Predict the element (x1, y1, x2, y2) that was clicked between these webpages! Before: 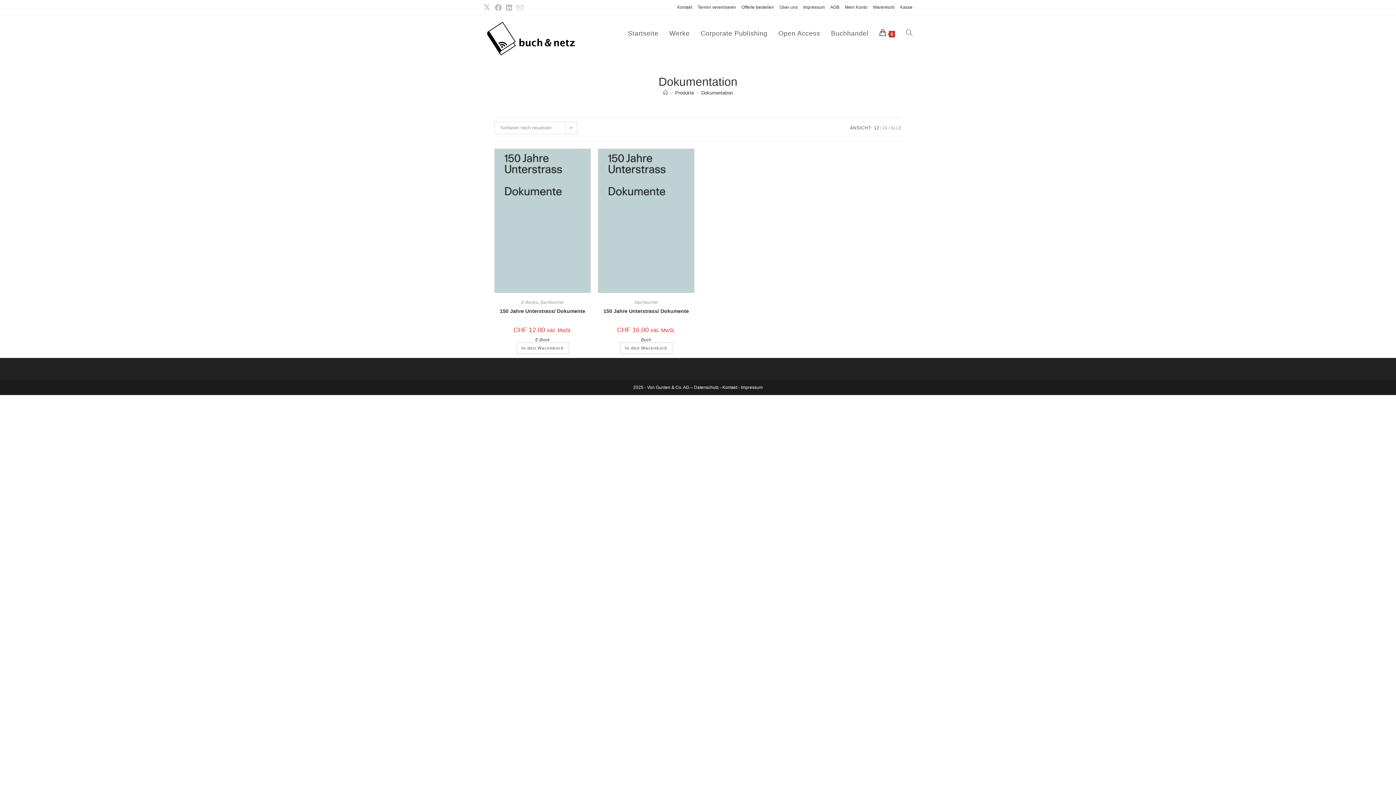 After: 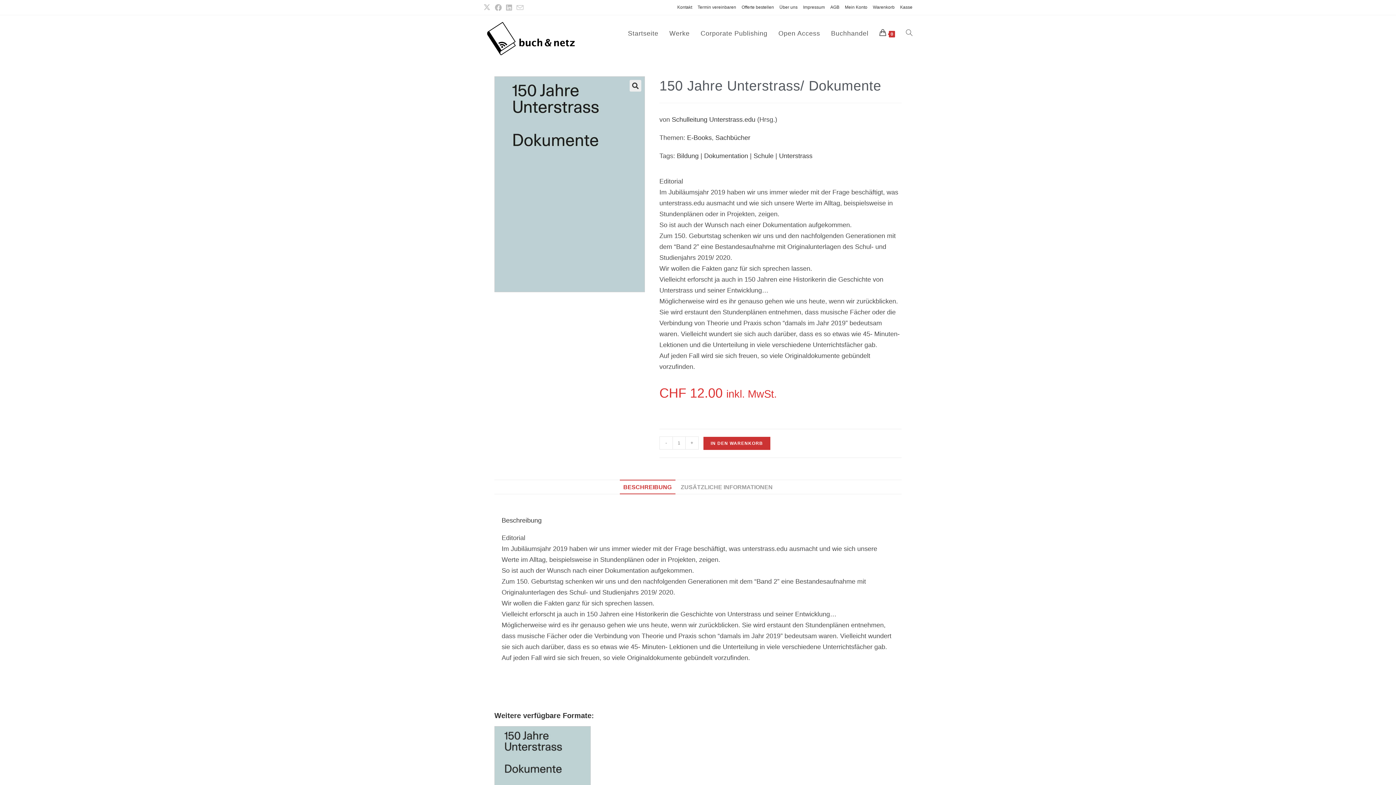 Action: bbox: (494, 216, 590, 224)